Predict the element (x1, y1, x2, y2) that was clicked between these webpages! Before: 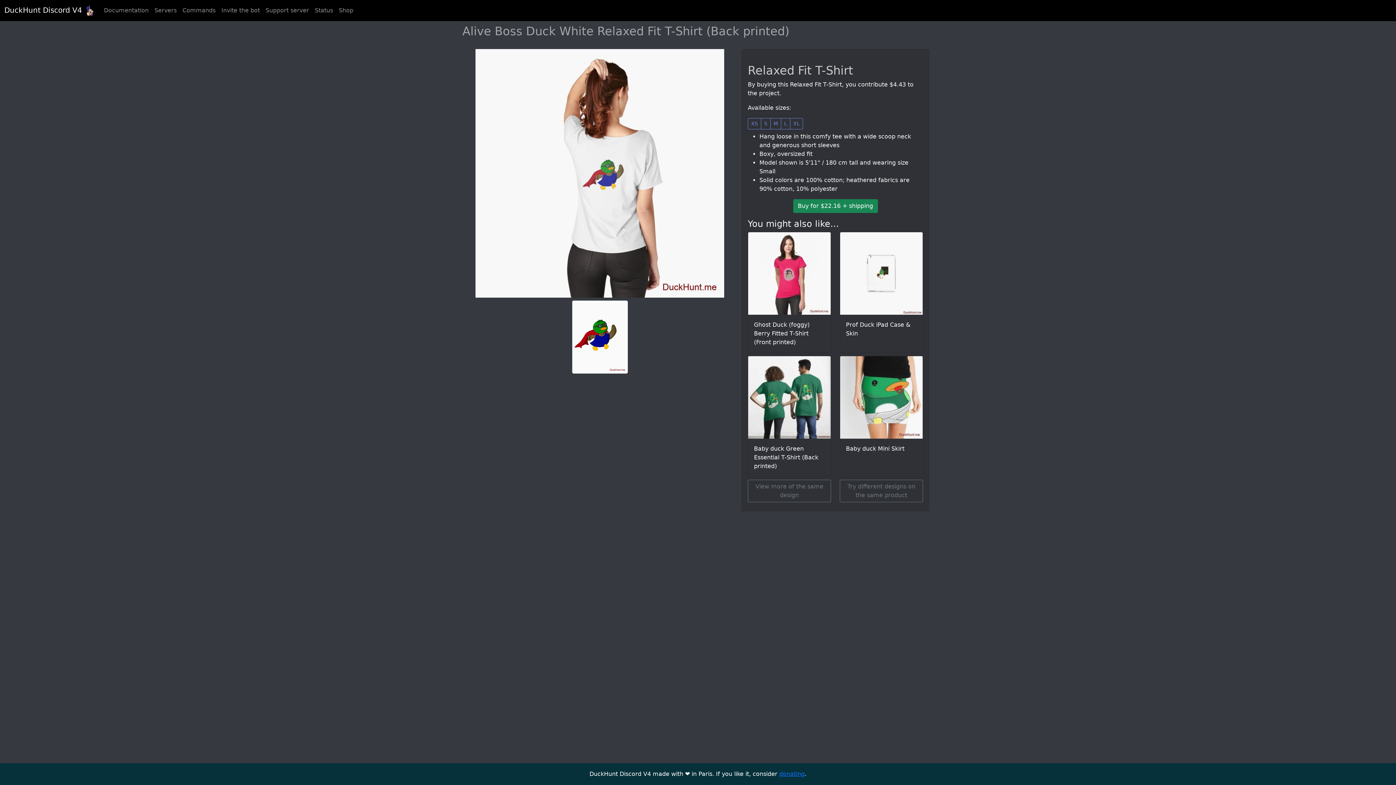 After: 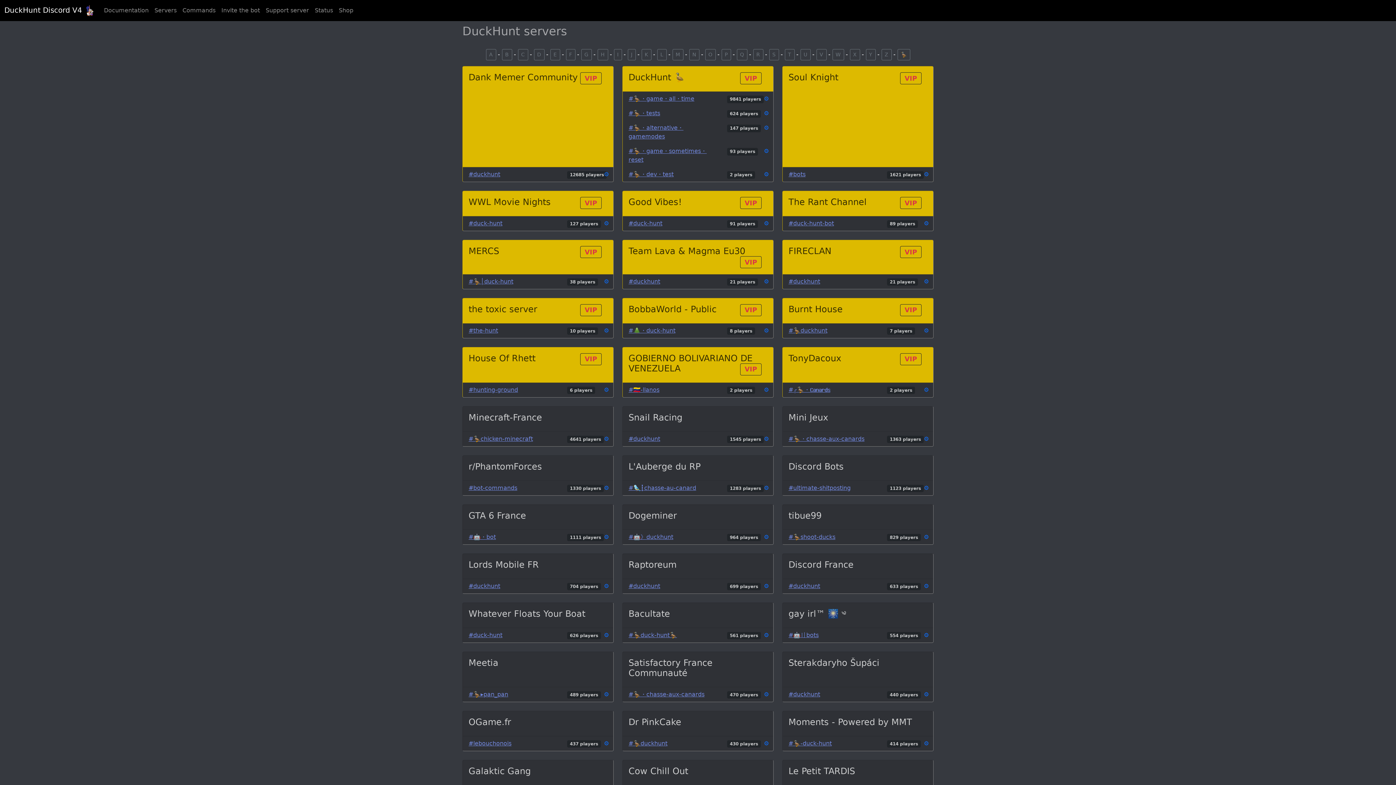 Action: label: Servers bbox: (151, 3, 179, 17)